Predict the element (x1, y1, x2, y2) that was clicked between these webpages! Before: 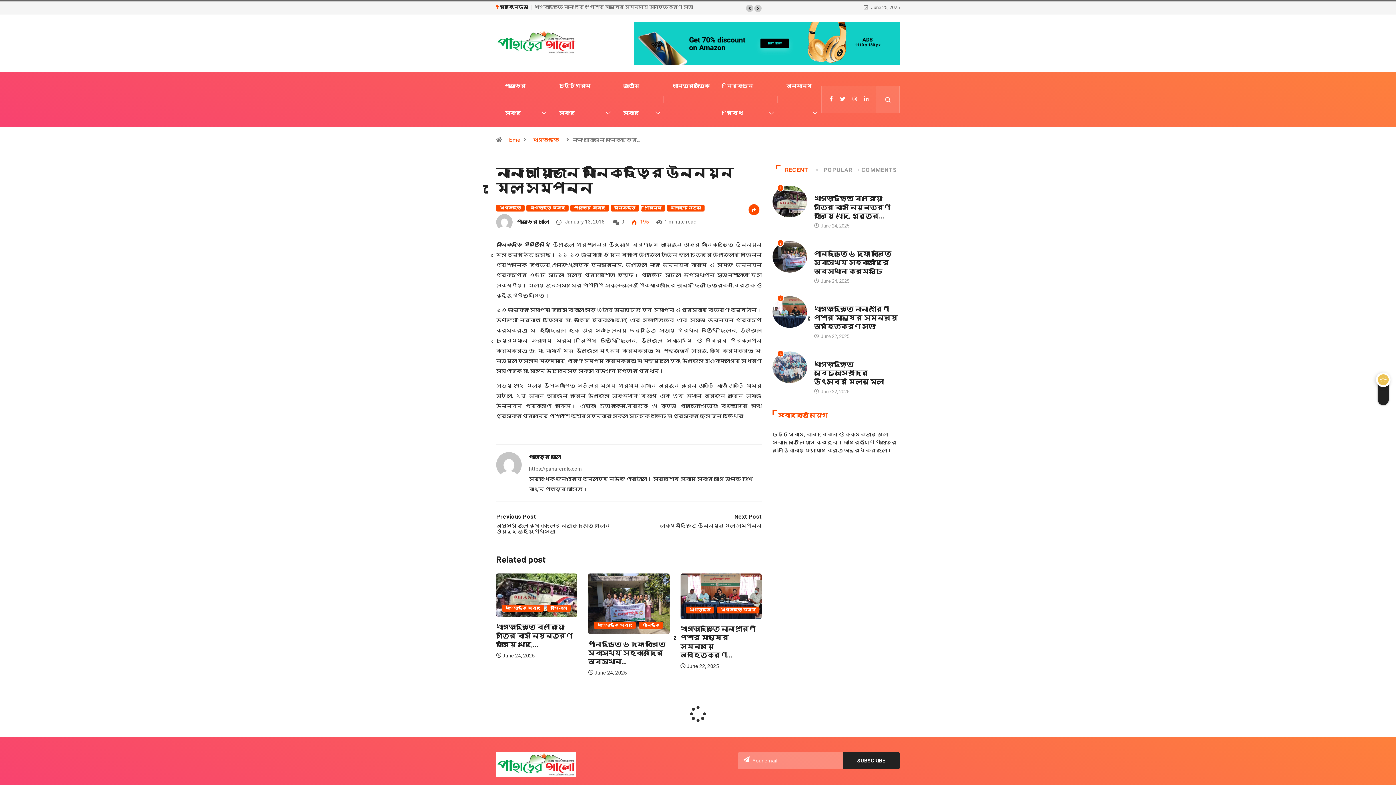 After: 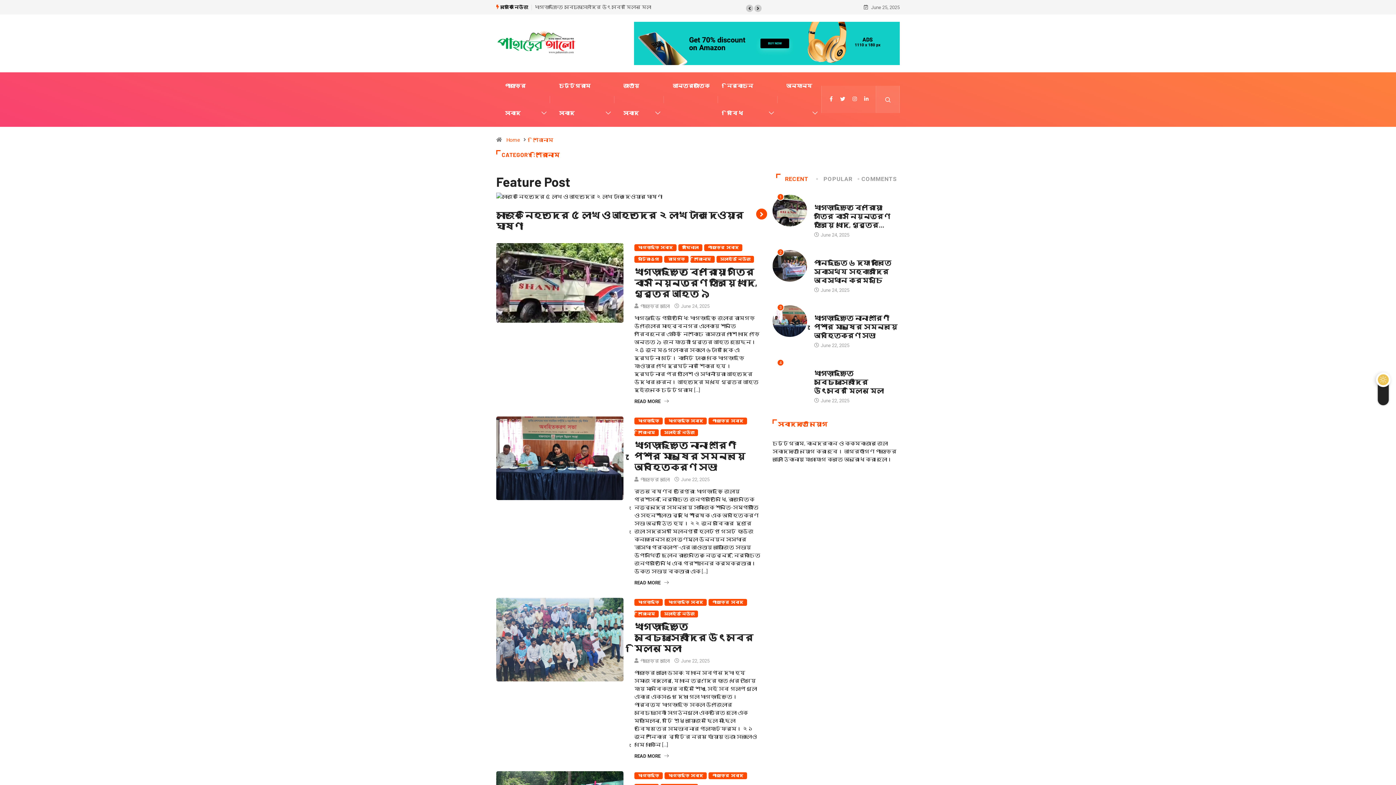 Action: label: শিরোনাম bbox: (641, 204, 665, 211)